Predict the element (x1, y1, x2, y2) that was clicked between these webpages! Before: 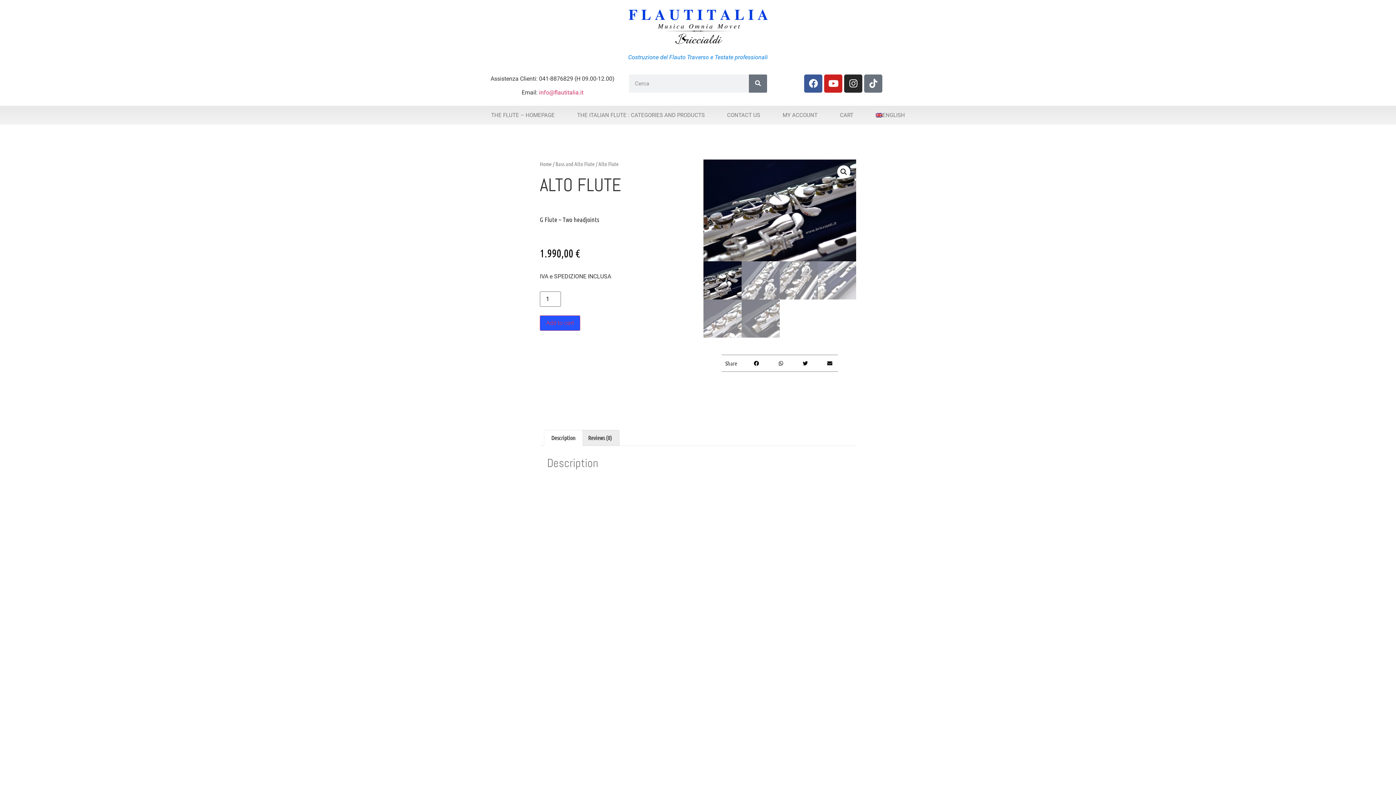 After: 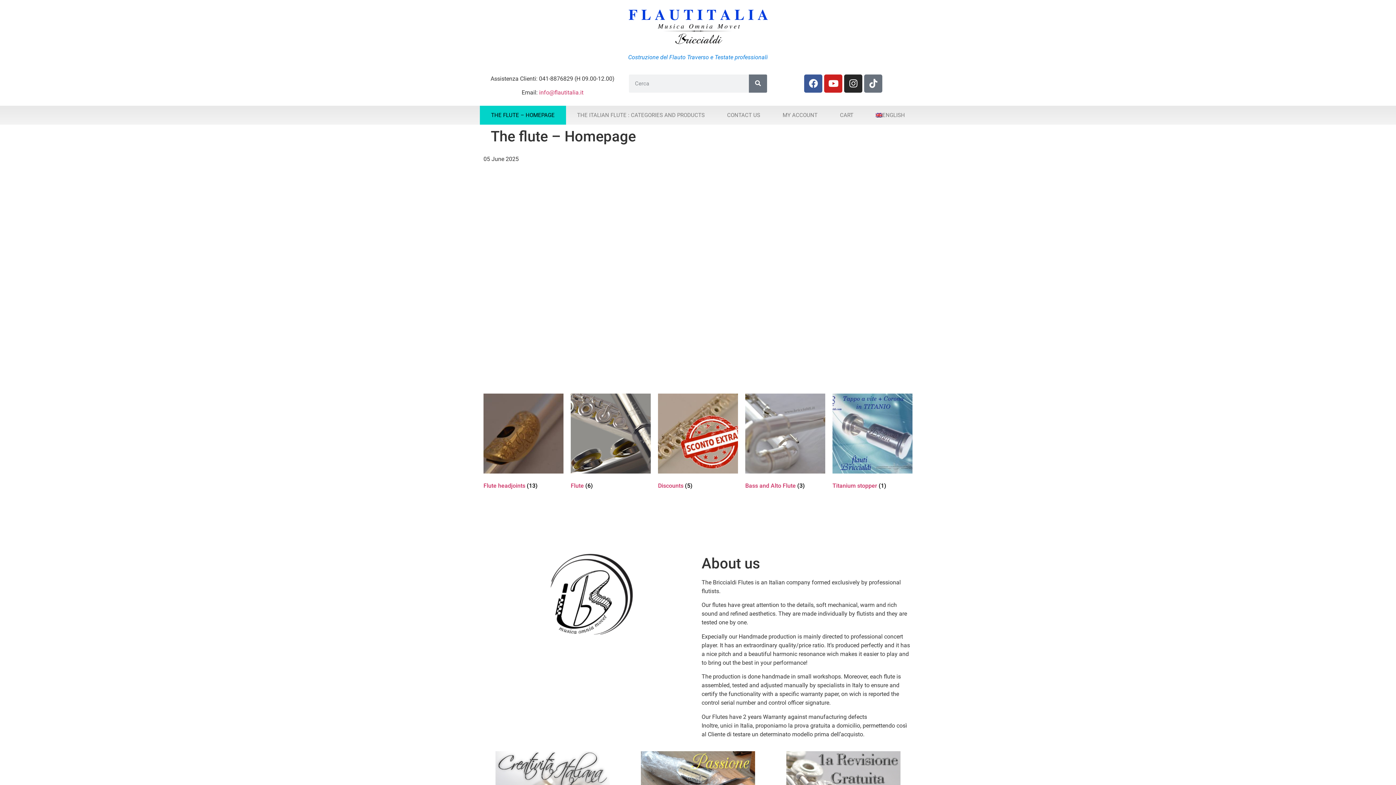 Action: bbox: (622, 3, 774, 47)